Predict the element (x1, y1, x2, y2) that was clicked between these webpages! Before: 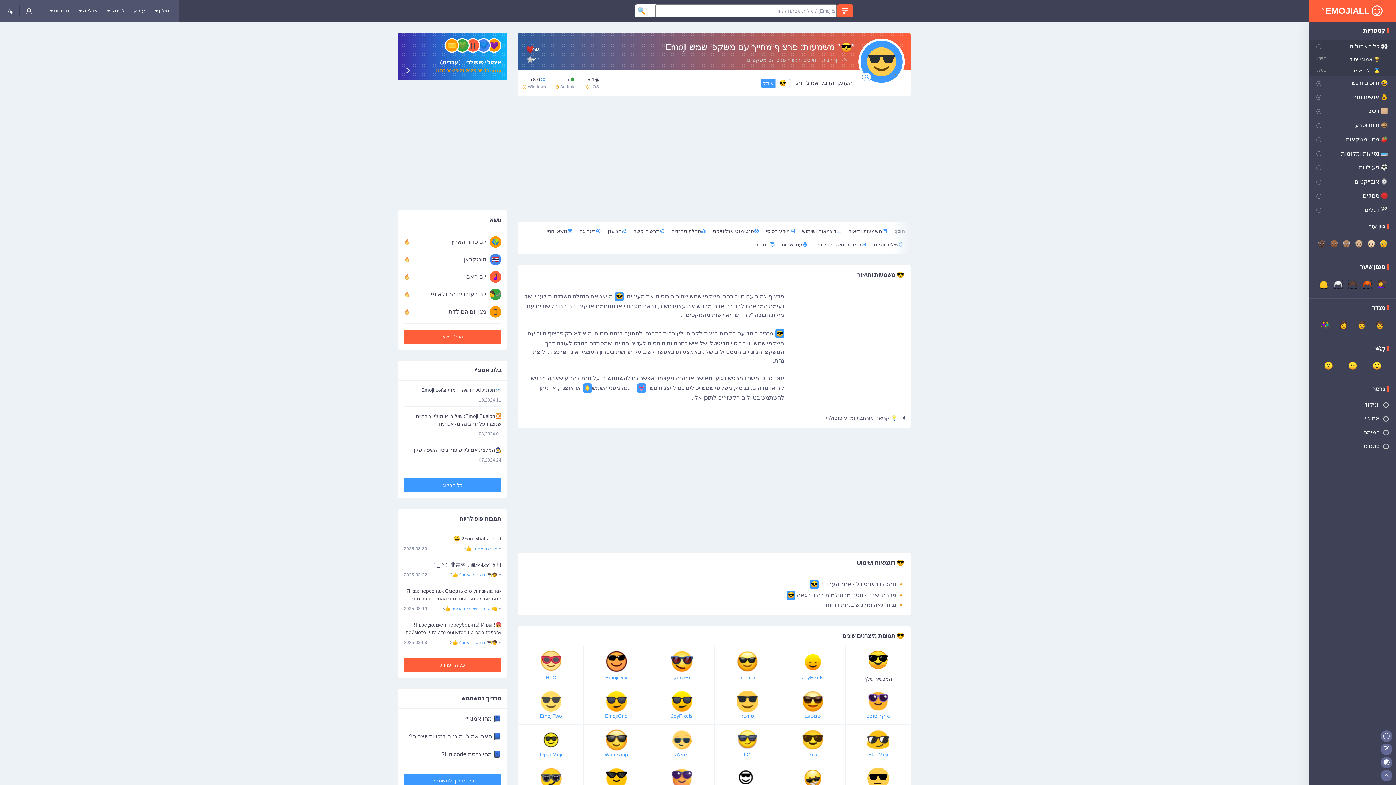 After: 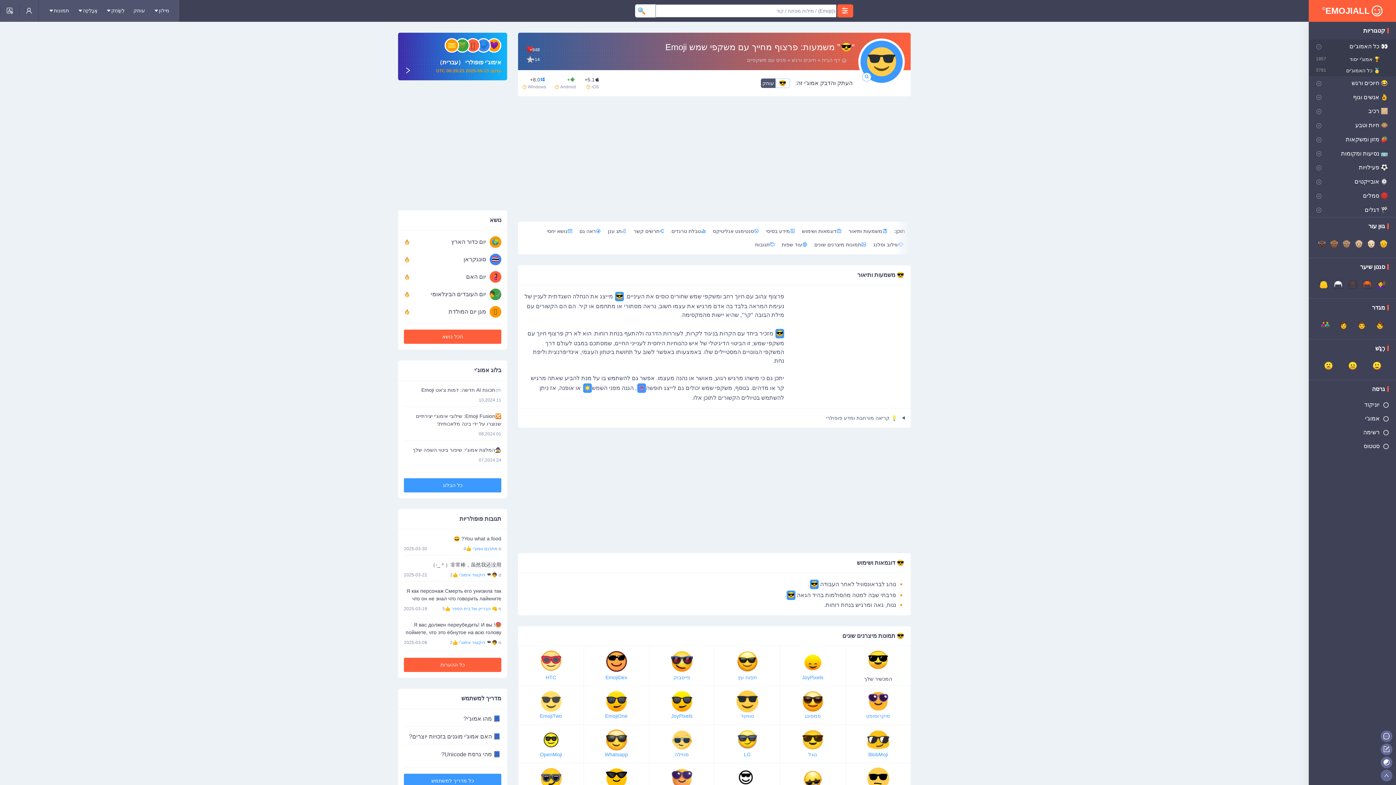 Action: bbox: (761, 78, 775, 87) label: עותק 😎